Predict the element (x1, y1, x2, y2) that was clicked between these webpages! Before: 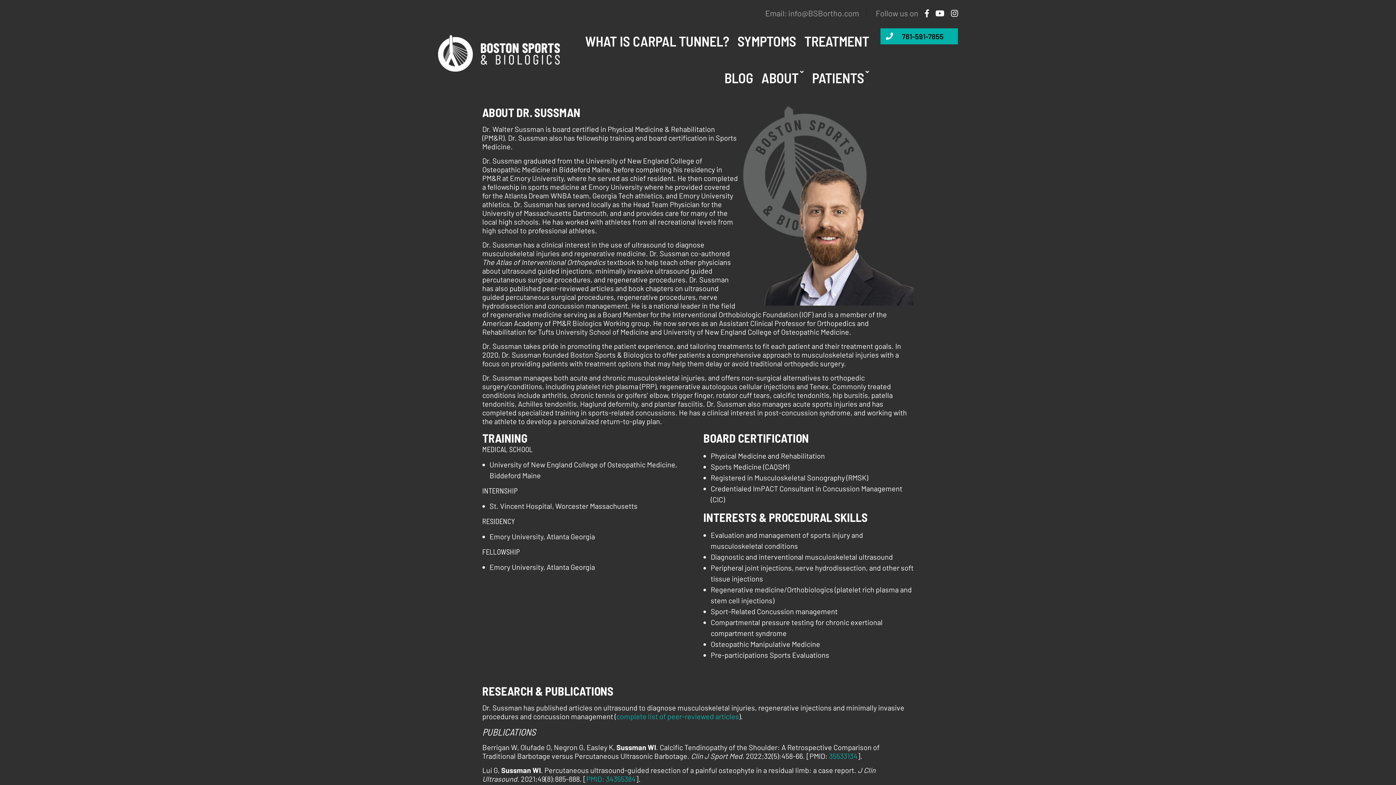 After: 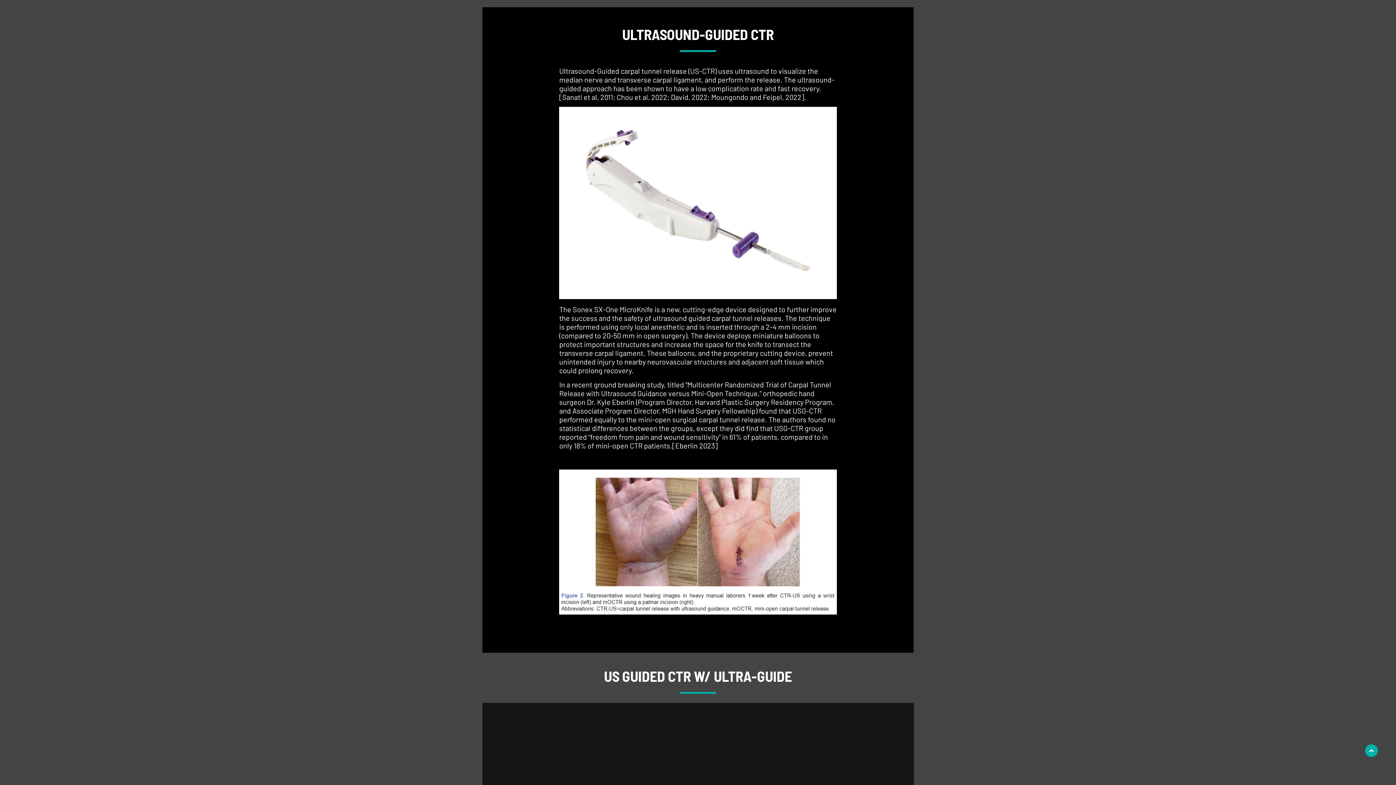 Action: bbox: (737, 22, 796, 59) label: Read our blog